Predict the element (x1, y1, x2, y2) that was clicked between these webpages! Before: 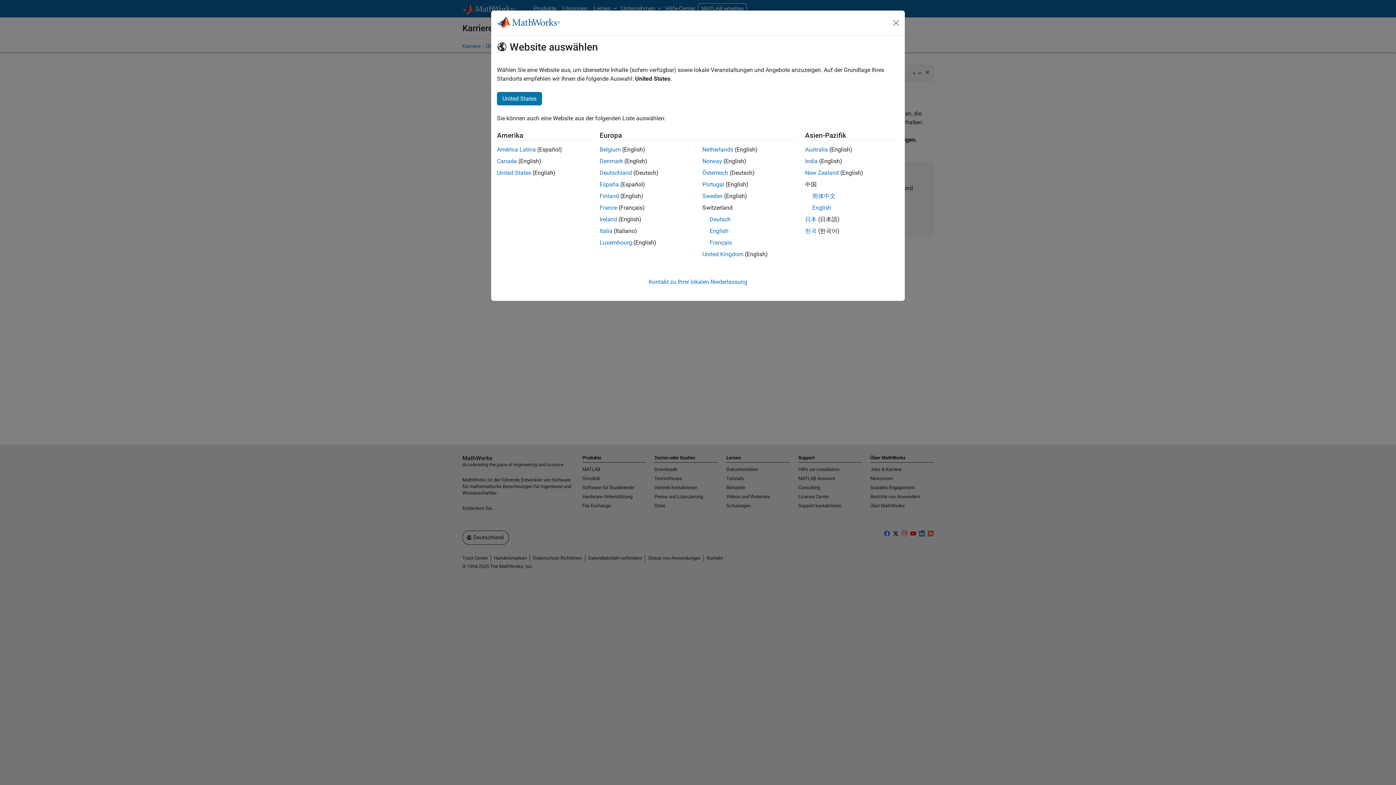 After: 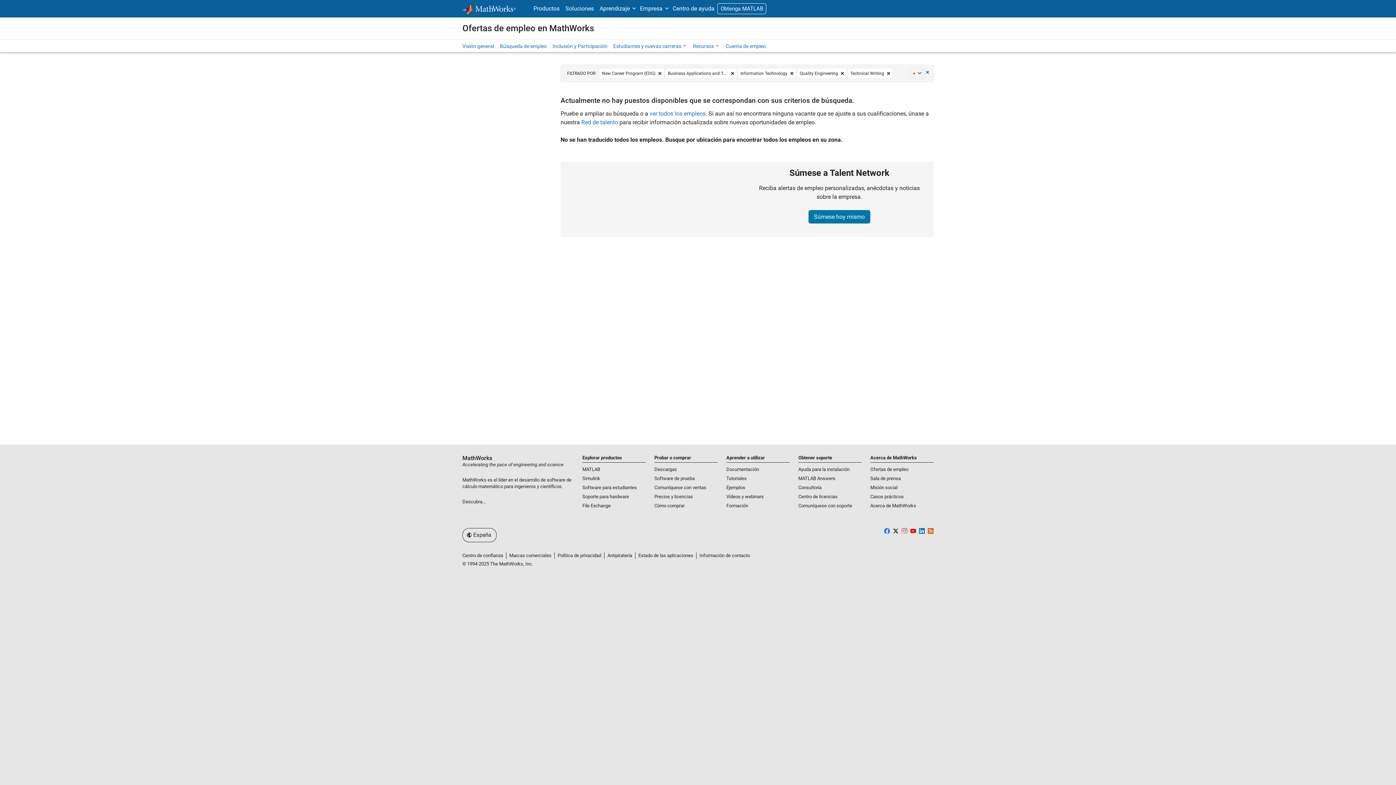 Action: bbox: (599, 181, 619, 188) label: España